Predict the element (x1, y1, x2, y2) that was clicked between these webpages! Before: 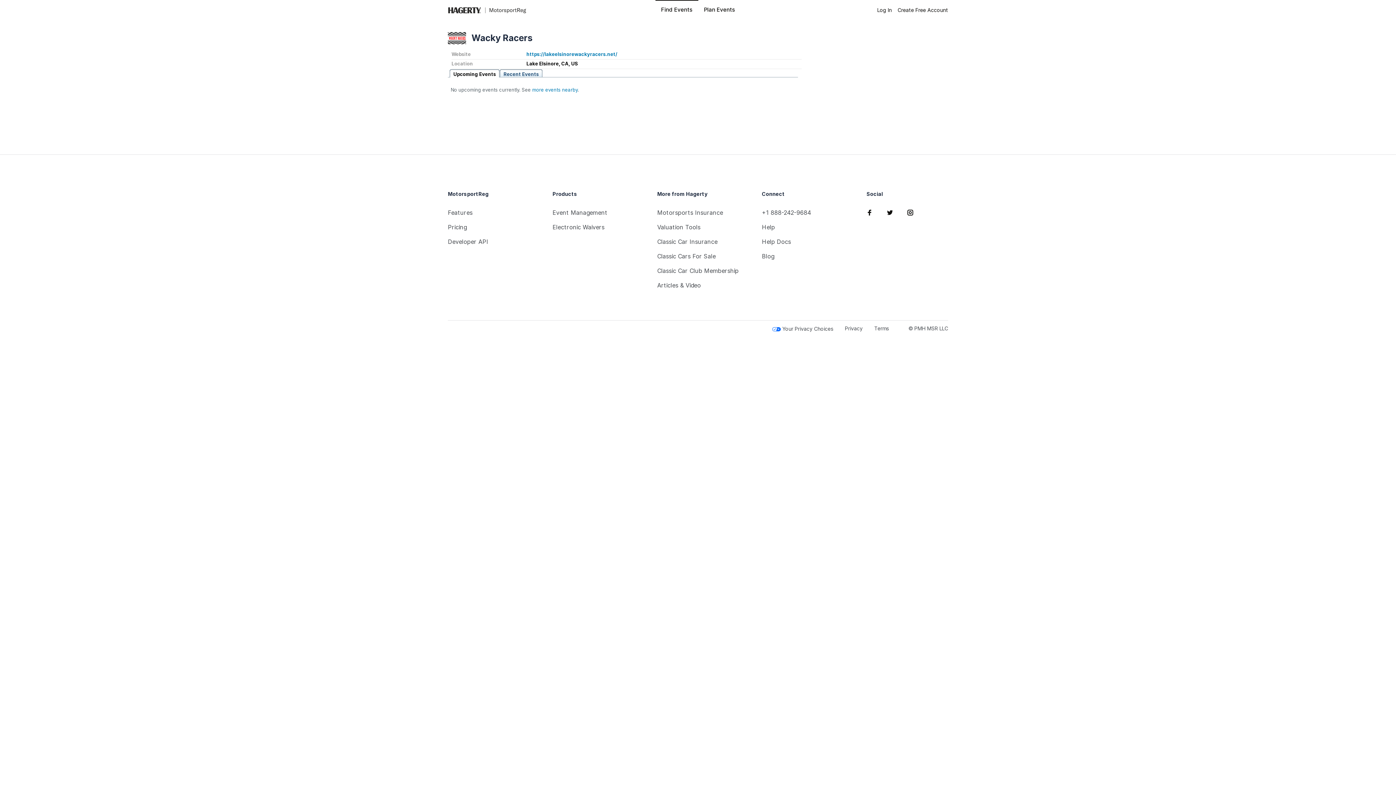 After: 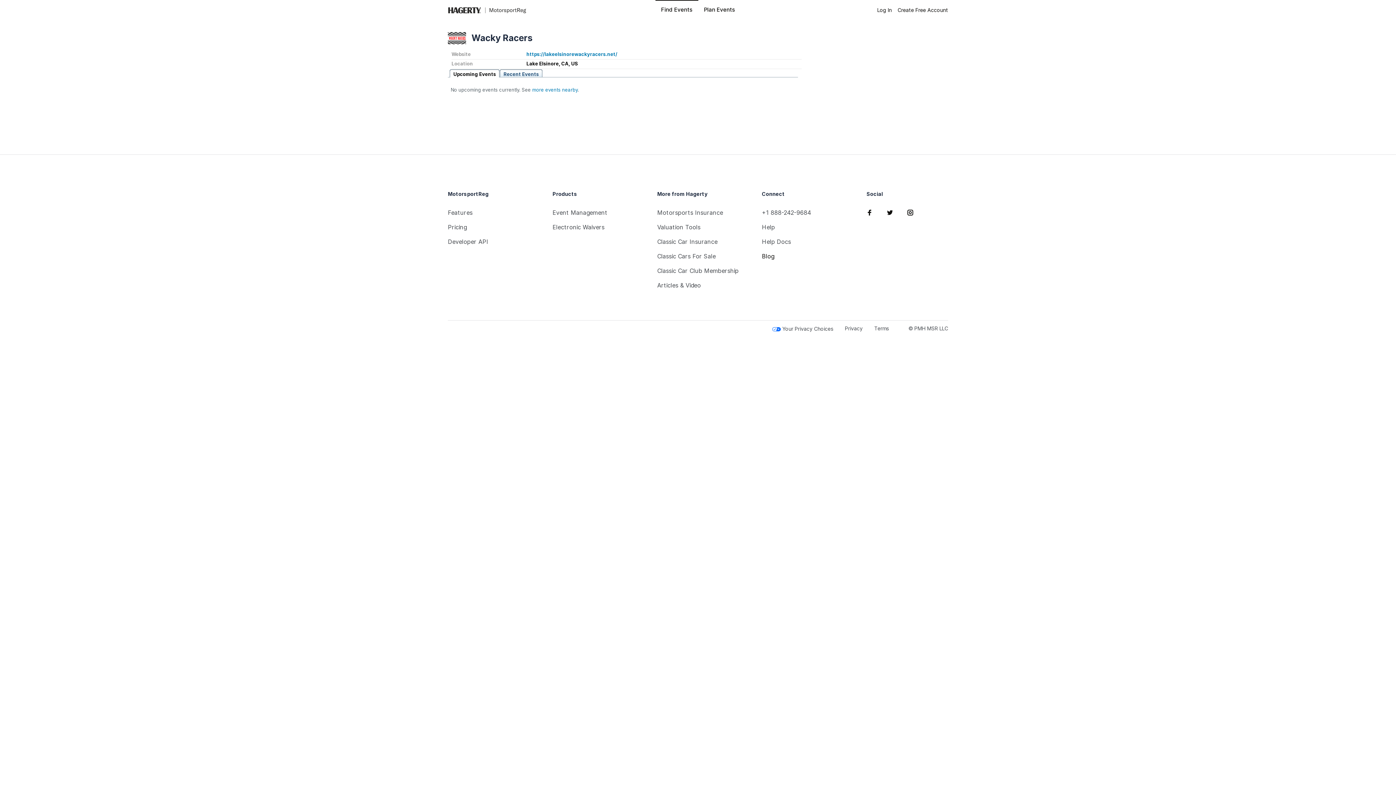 Action: bbox: (762, 252, 774, 260) label: Blog